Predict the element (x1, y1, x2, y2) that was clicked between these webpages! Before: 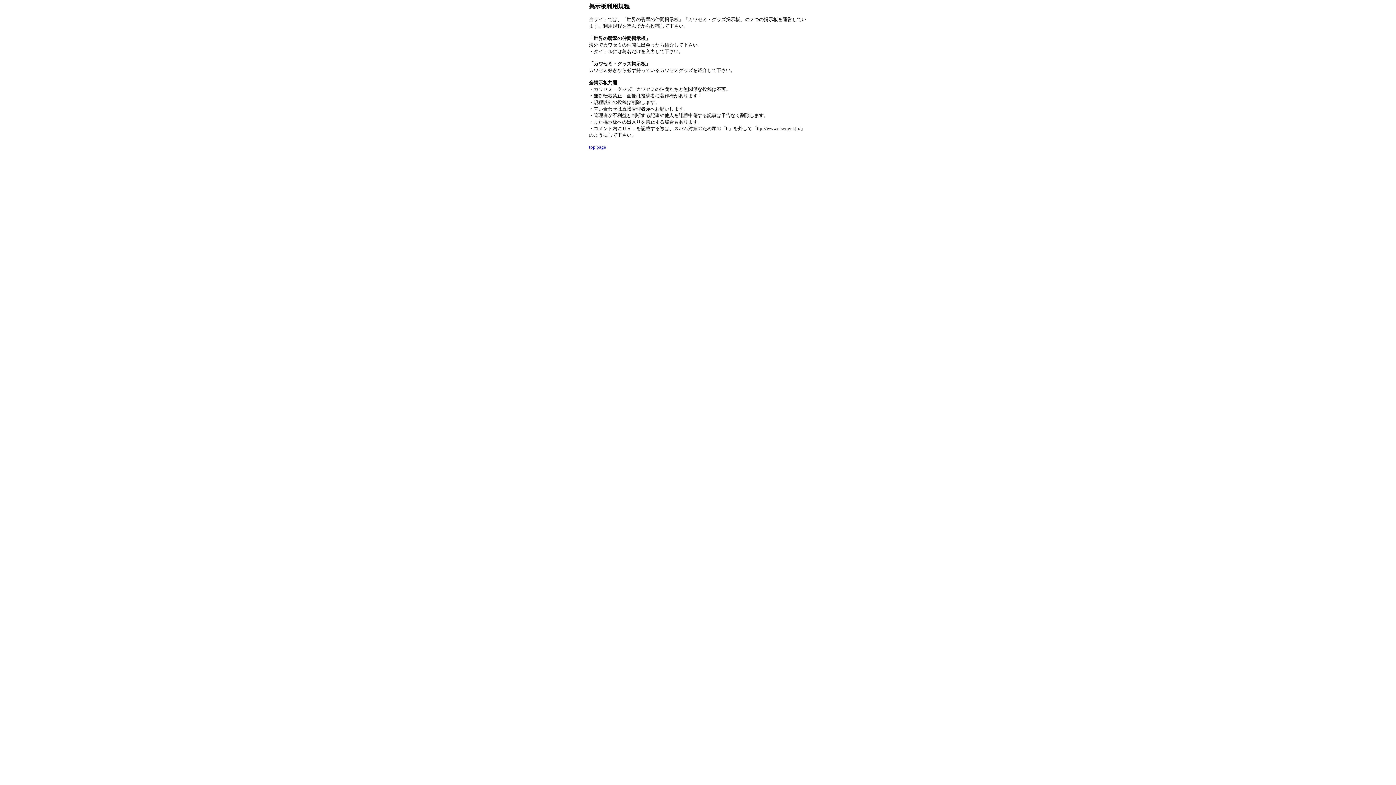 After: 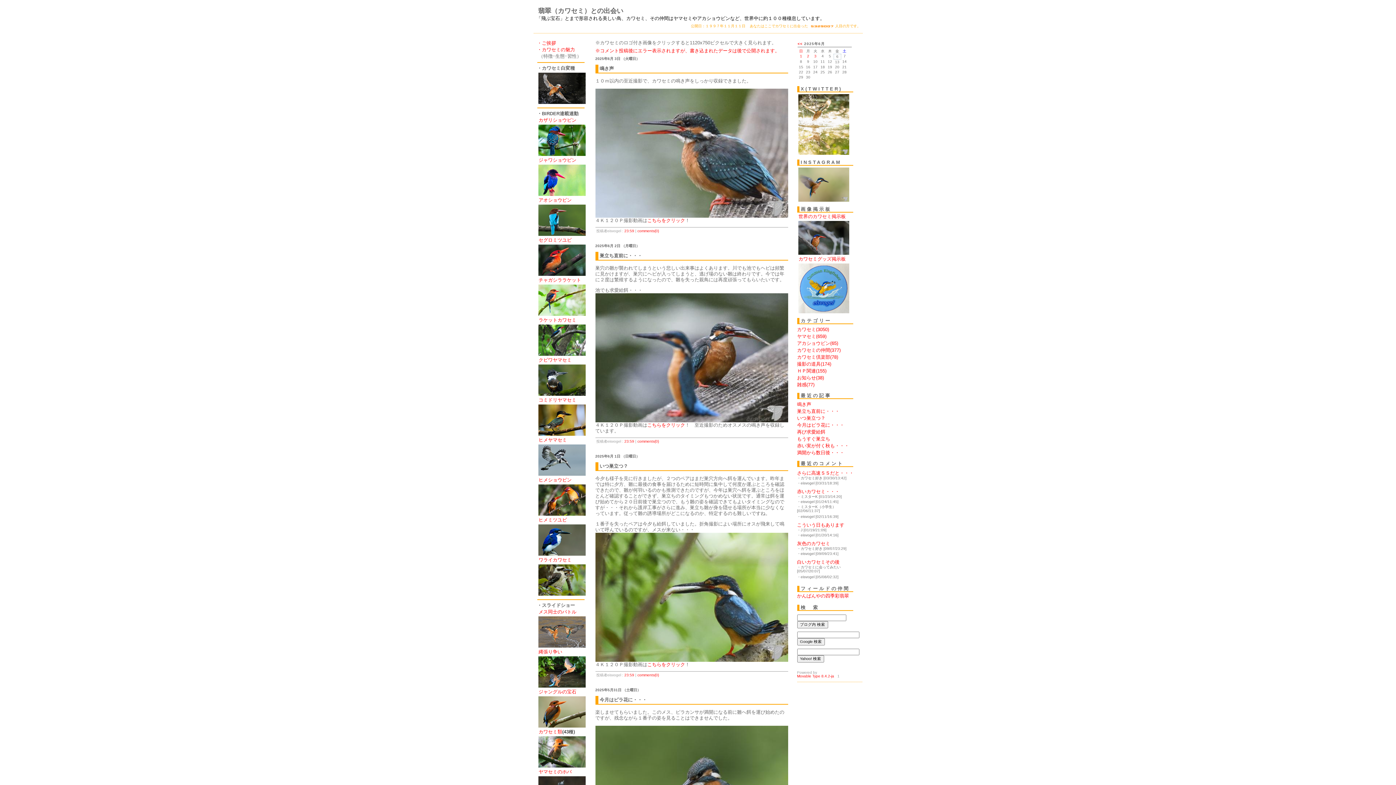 Action: label: top page bbox: (589, 144, 606, 149)